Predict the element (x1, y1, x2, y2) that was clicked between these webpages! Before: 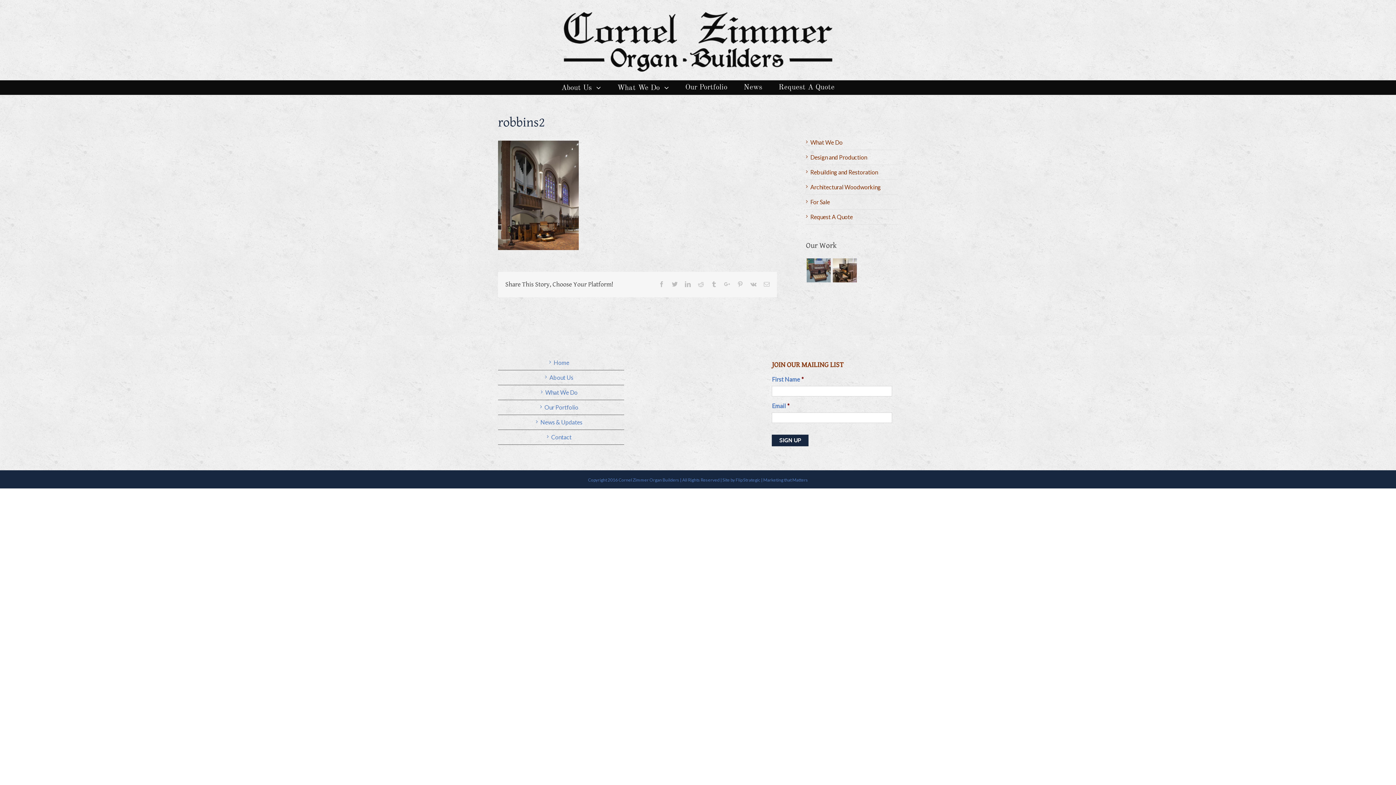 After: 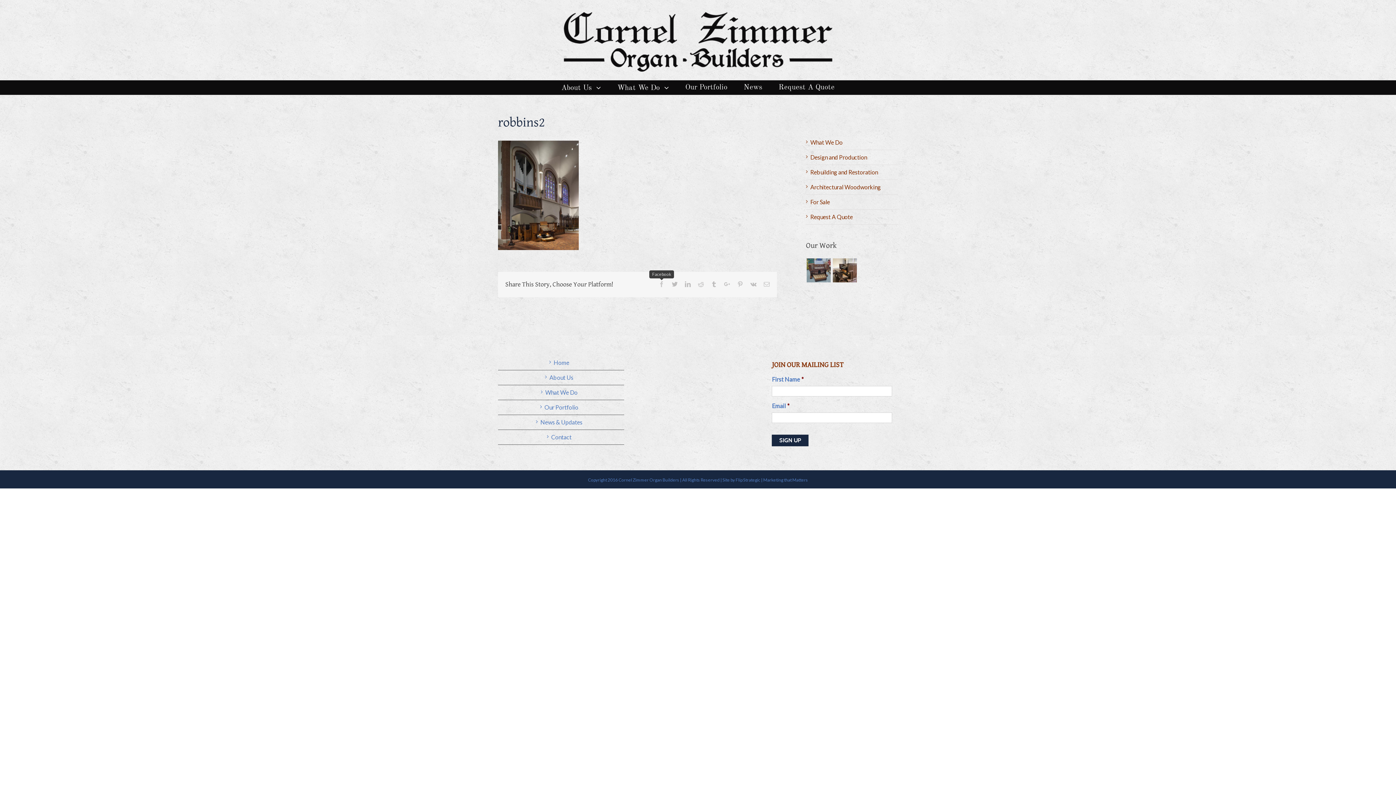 Action: label: Facebook bbox: (658, 281, 664, 287)